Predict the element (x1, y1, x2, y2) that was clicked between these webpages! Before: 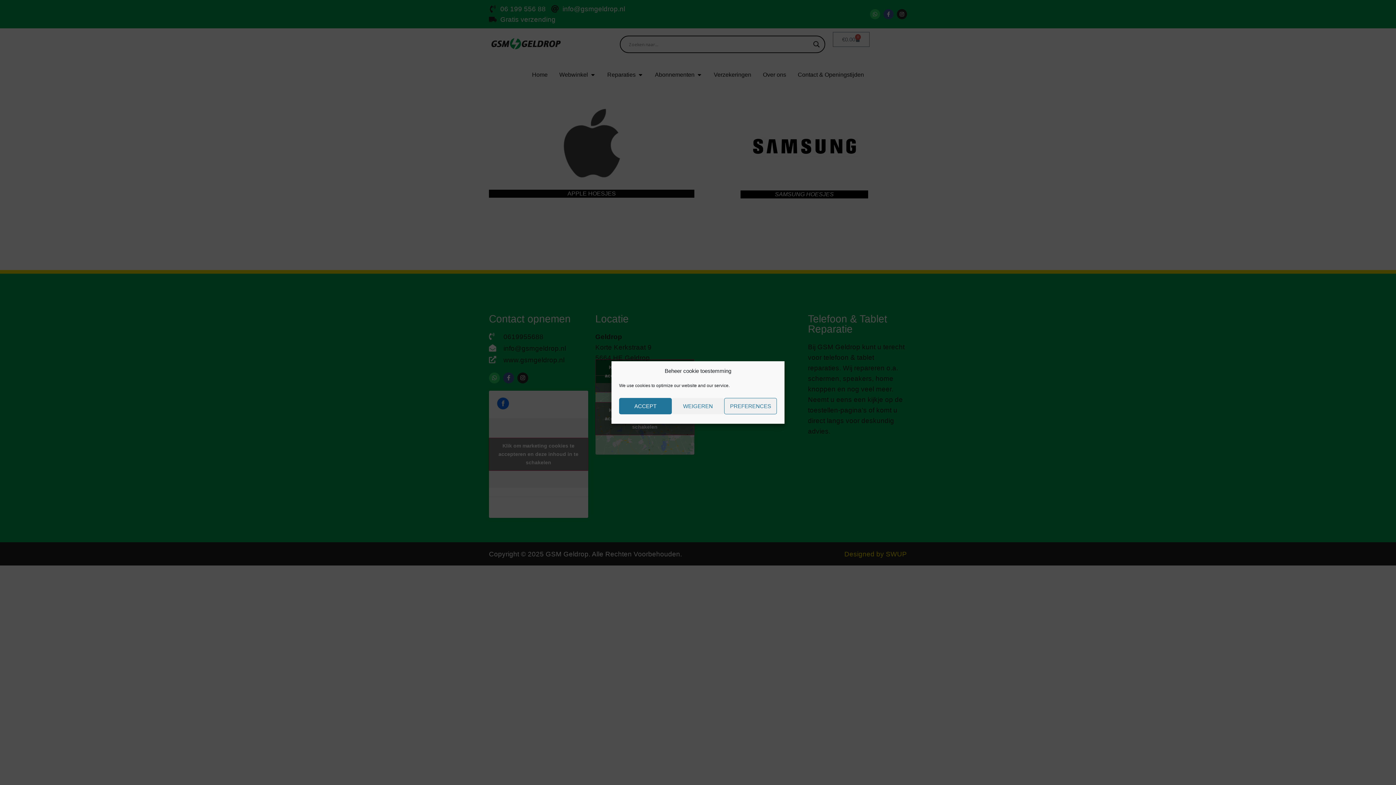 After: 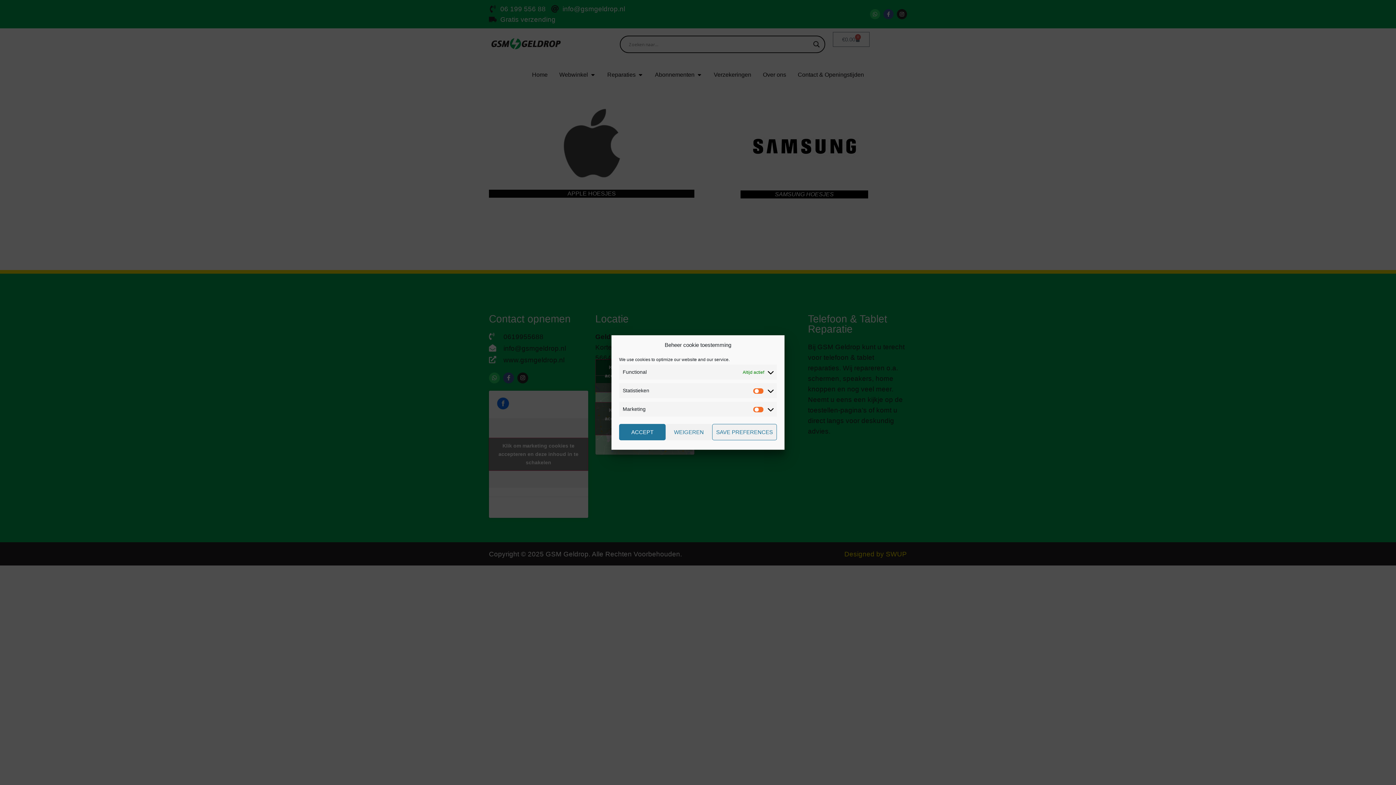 Action: label: PREFERENCES bbox: (724, 398, 777, 414)